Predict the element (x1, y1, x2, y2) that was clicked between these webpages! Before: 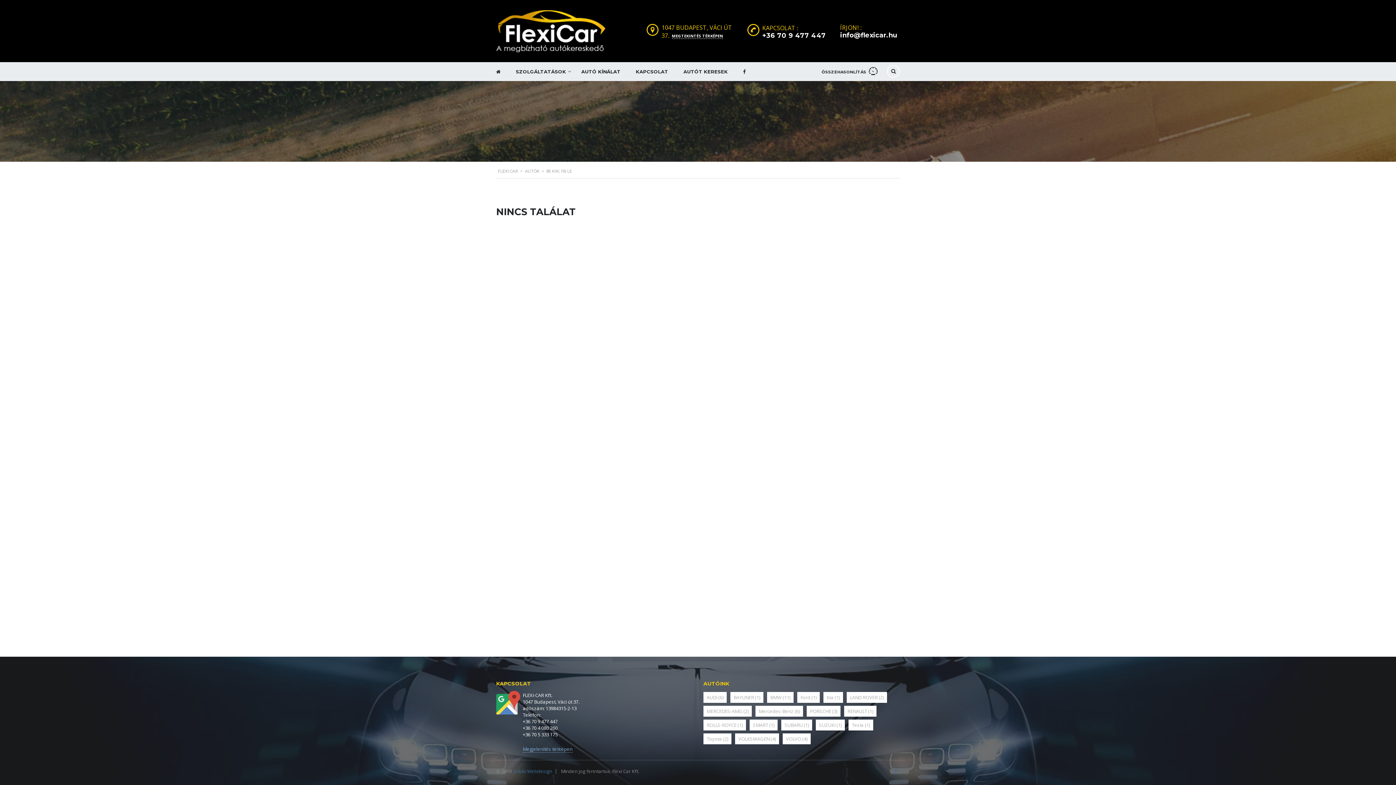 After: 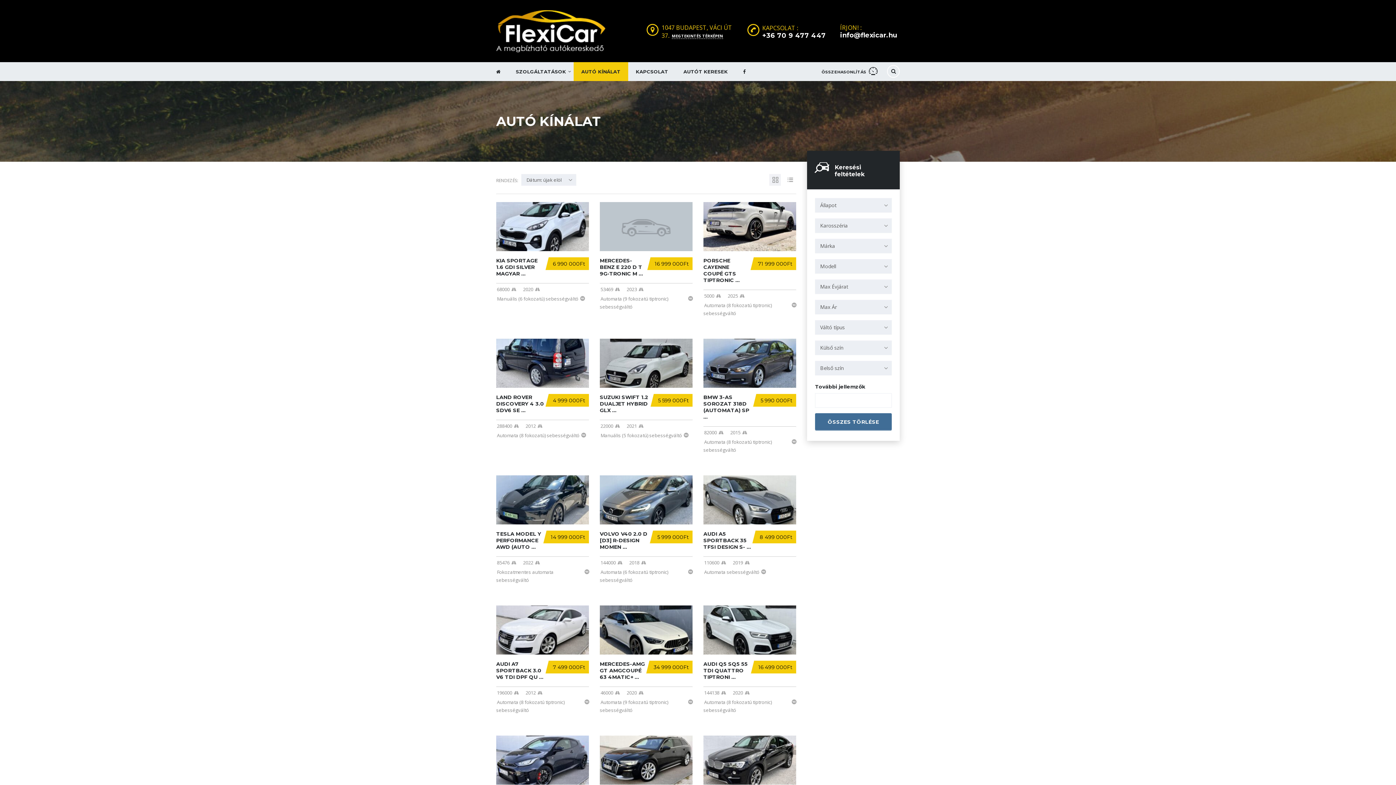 Action: bbox: (573, 62, 628, 81) label: AUTÓ KÍNÁLAT